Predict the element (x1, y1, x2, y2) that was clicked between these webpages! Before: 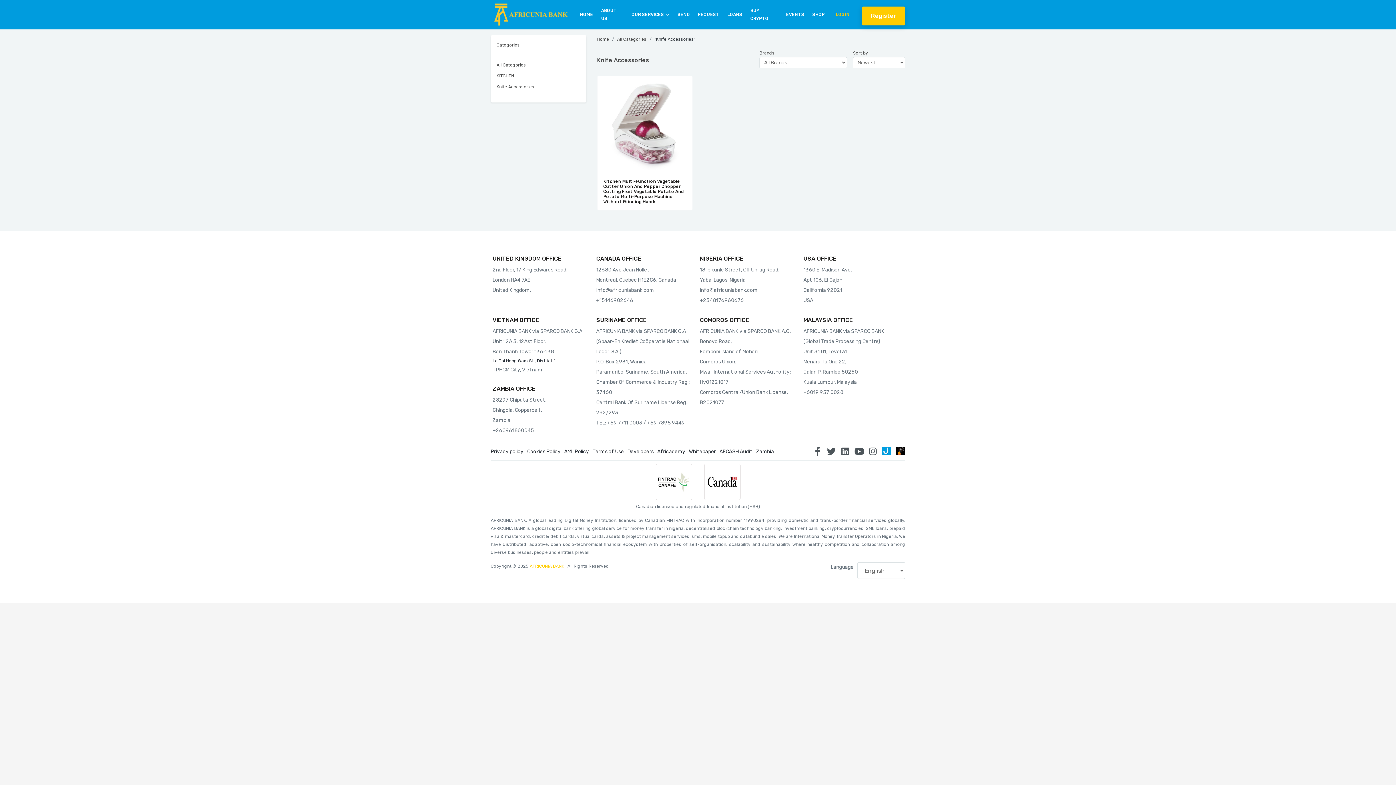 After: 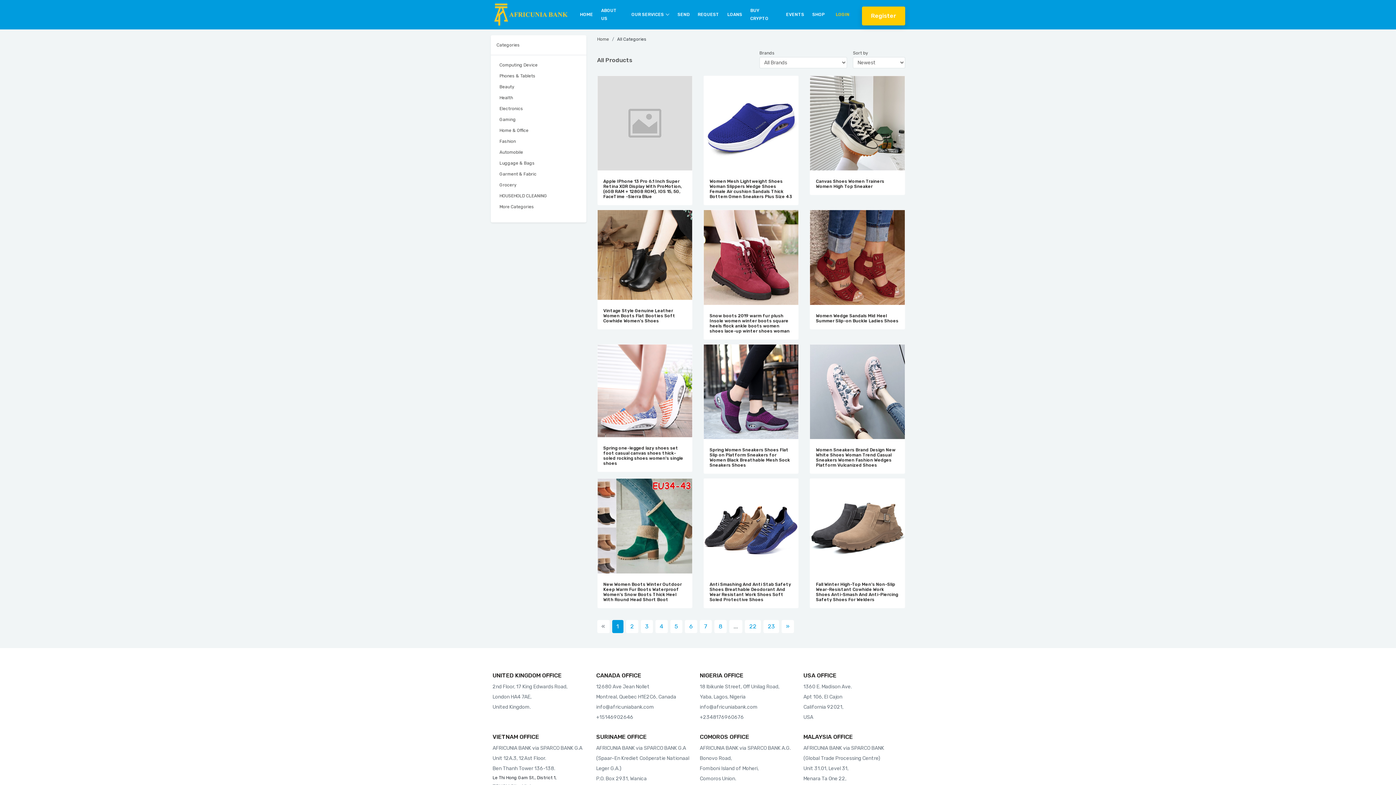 Action: bbox: (496, 62, 526, 67) label: All Categories